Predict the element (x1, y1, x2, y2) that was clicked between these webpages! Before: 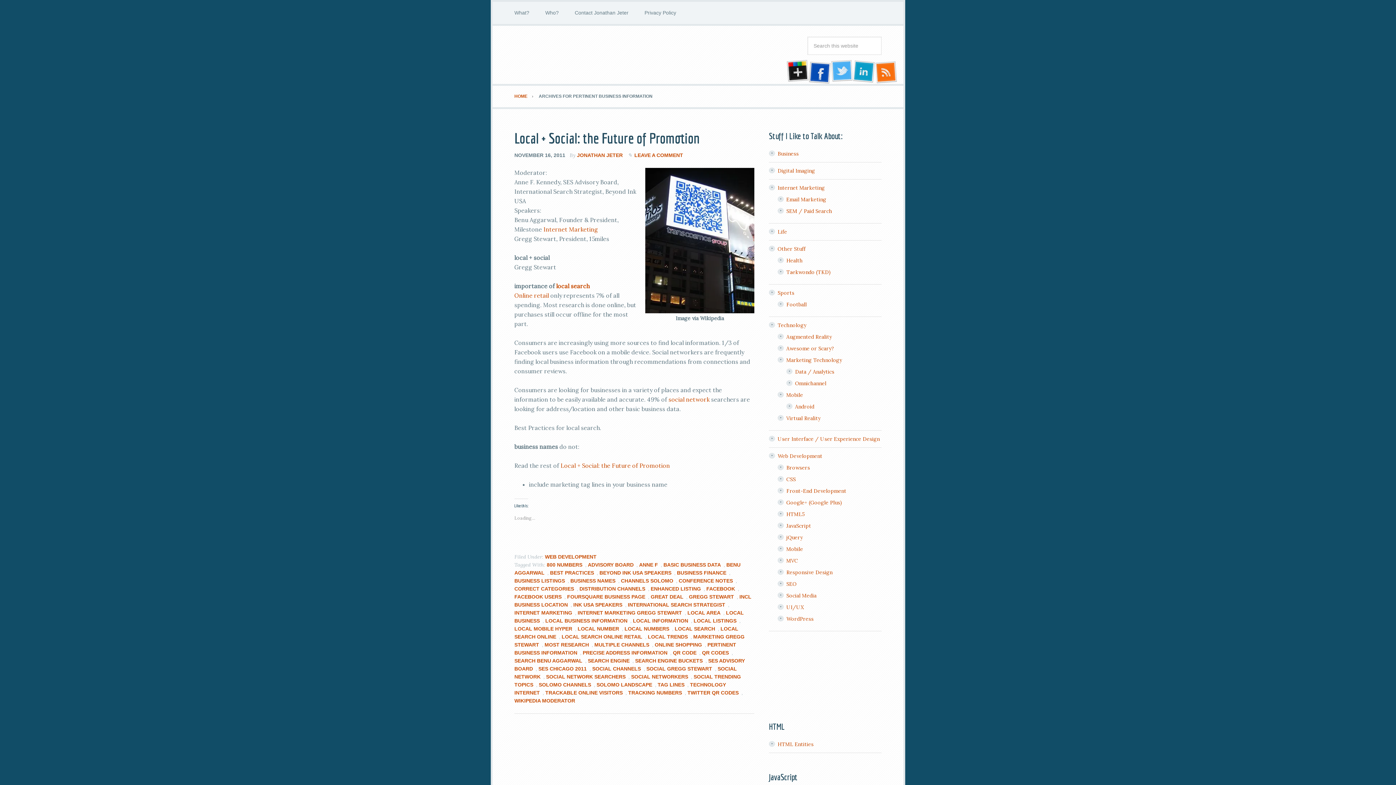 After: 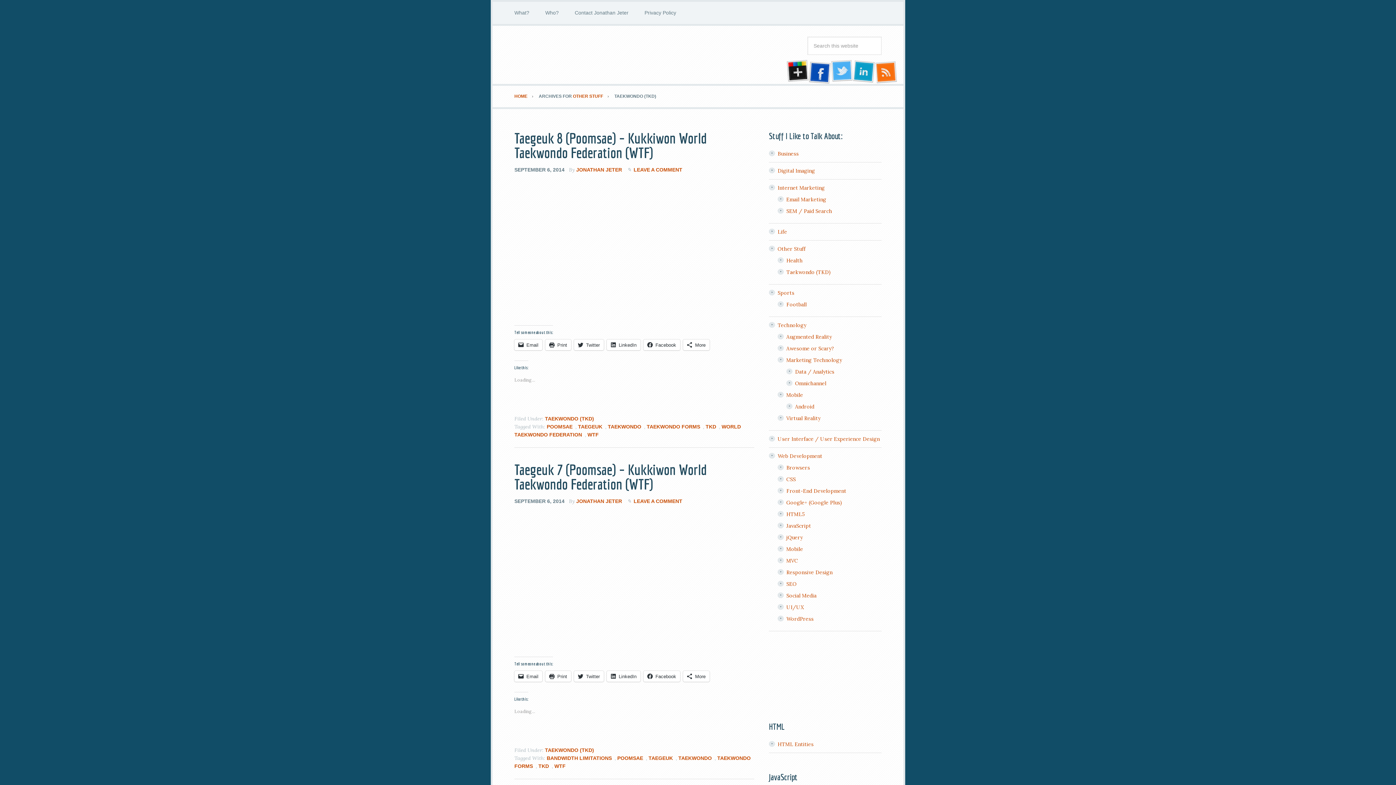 Action: label: Taekwondo (TKD) bbox: (786, 269, 830, 275)